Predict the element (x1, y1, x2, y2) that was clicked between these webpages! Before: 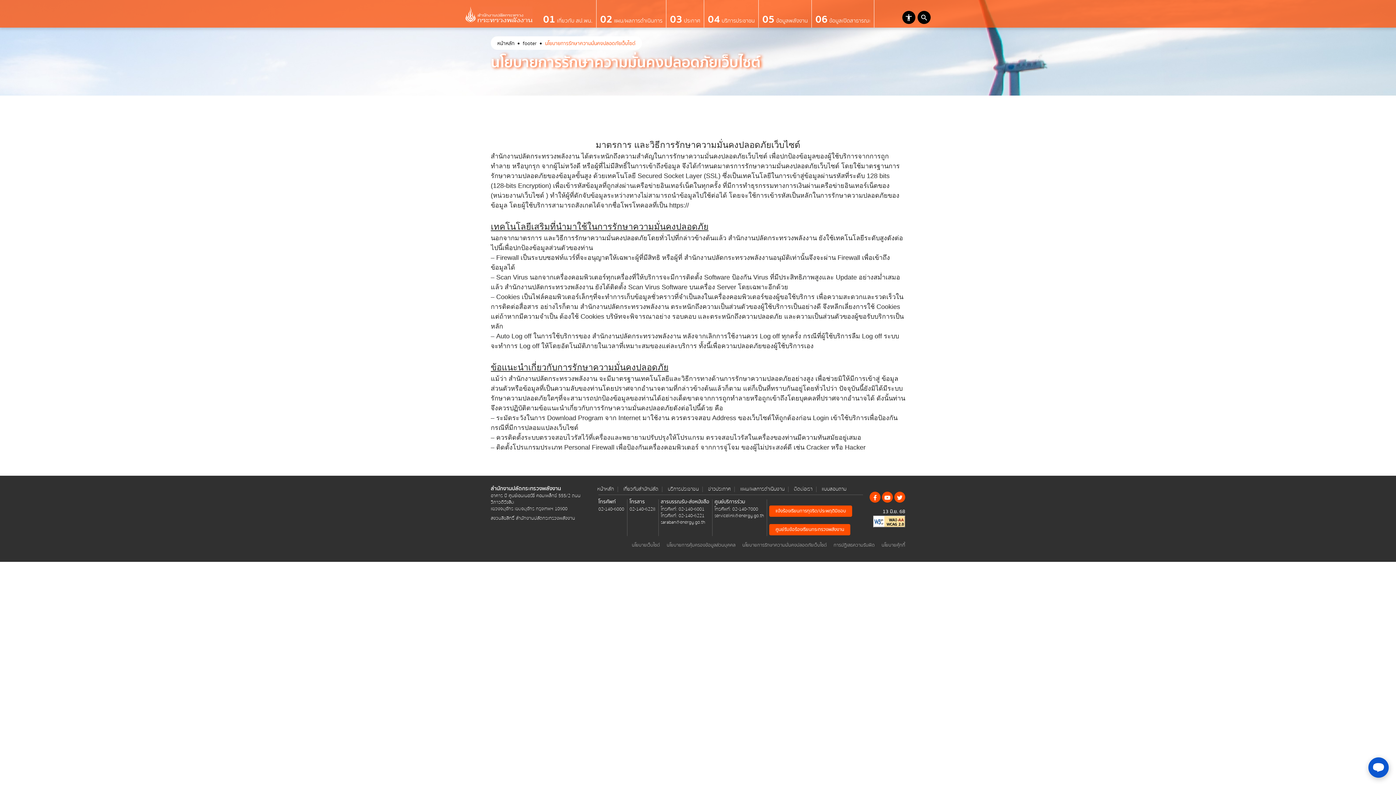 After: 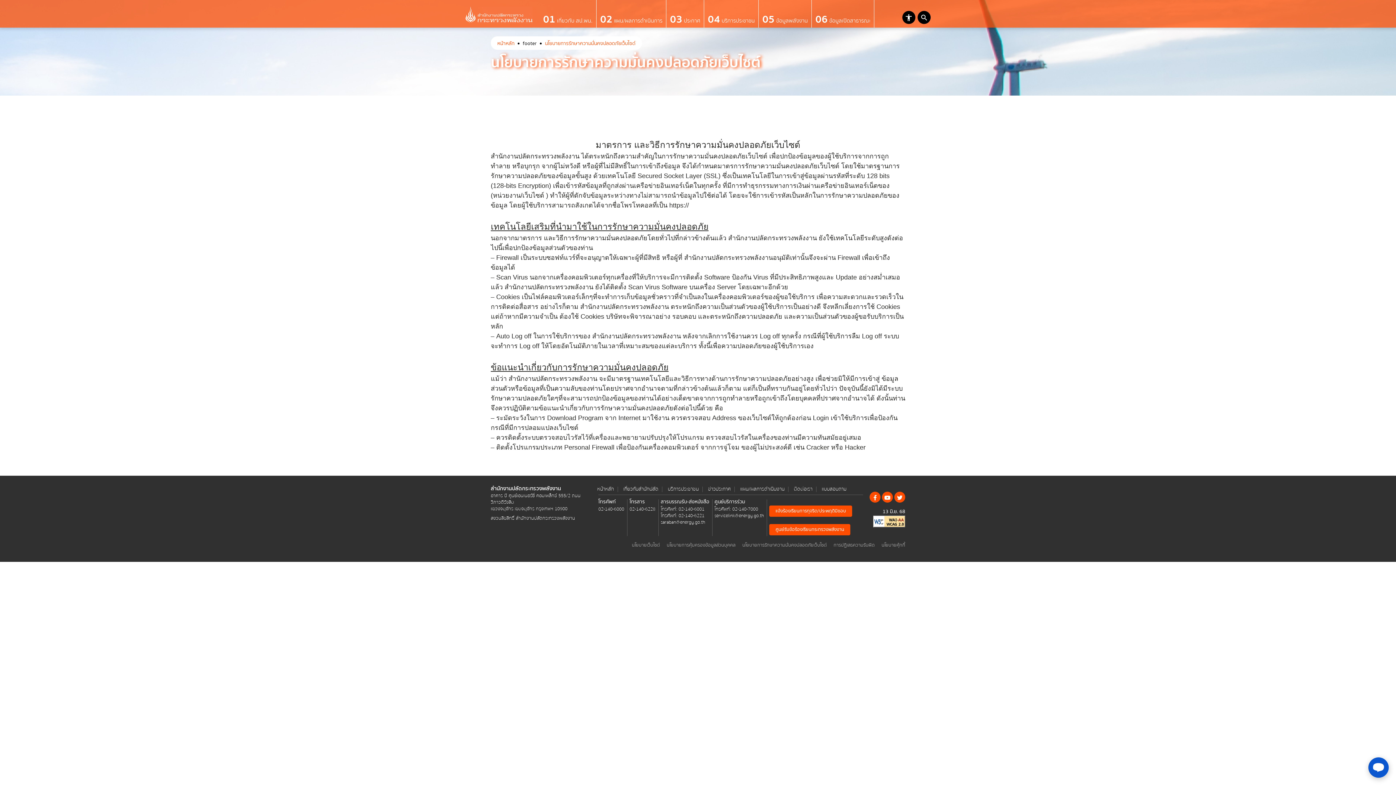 Action: bbox: (497, 40, 514, 47) label: หน้าหลัก